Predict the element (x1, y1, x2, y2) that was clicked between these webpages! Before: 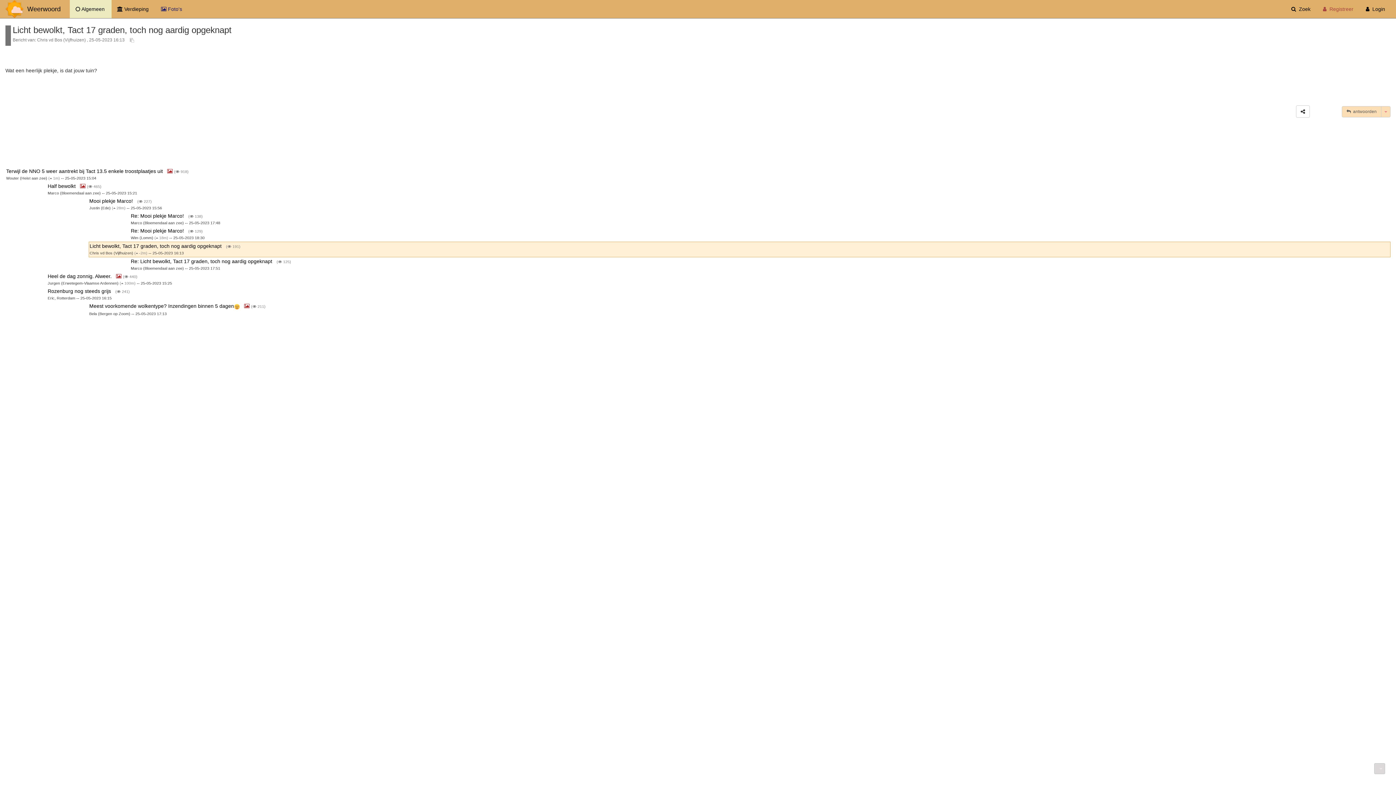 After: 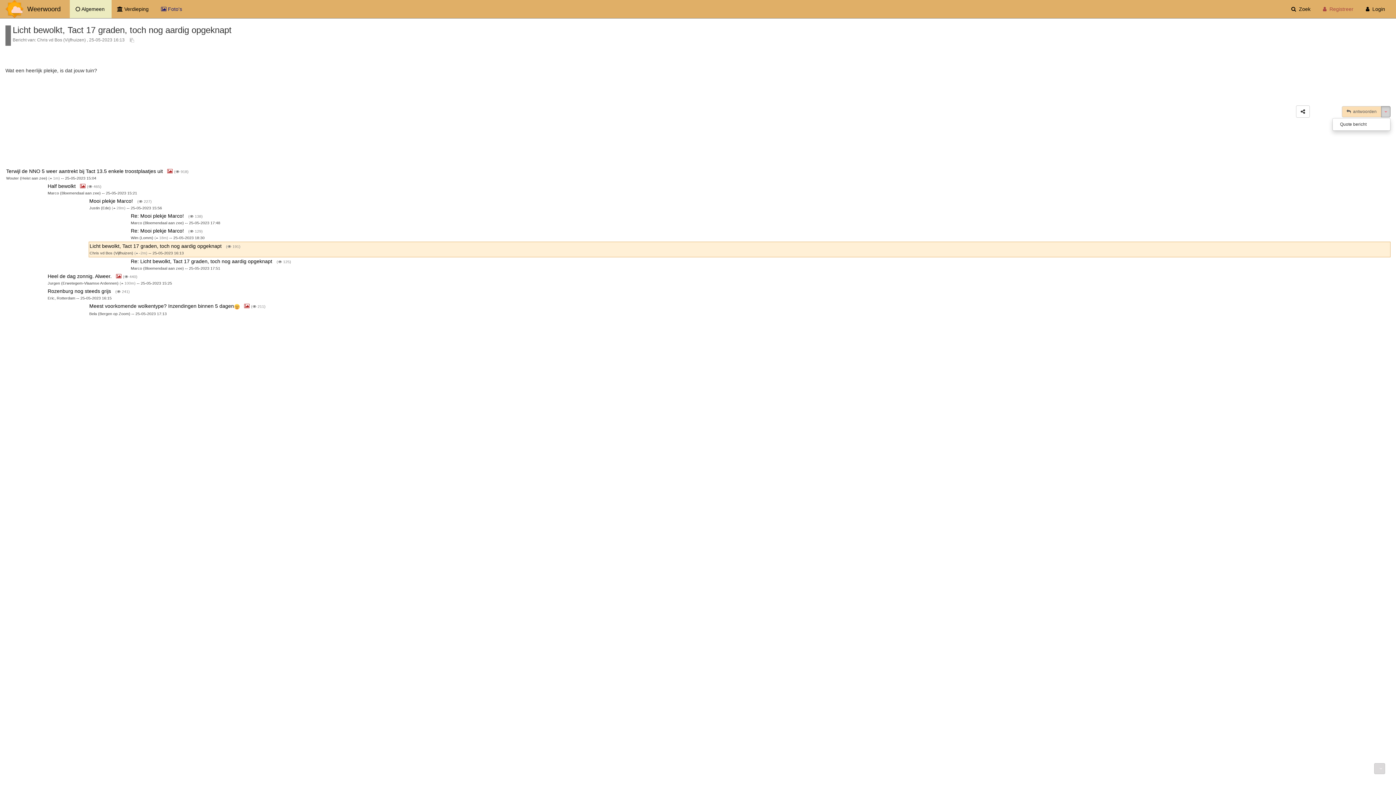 Action: bbox: (1381, 106, 1390, 117) label: Toggle Dropdown